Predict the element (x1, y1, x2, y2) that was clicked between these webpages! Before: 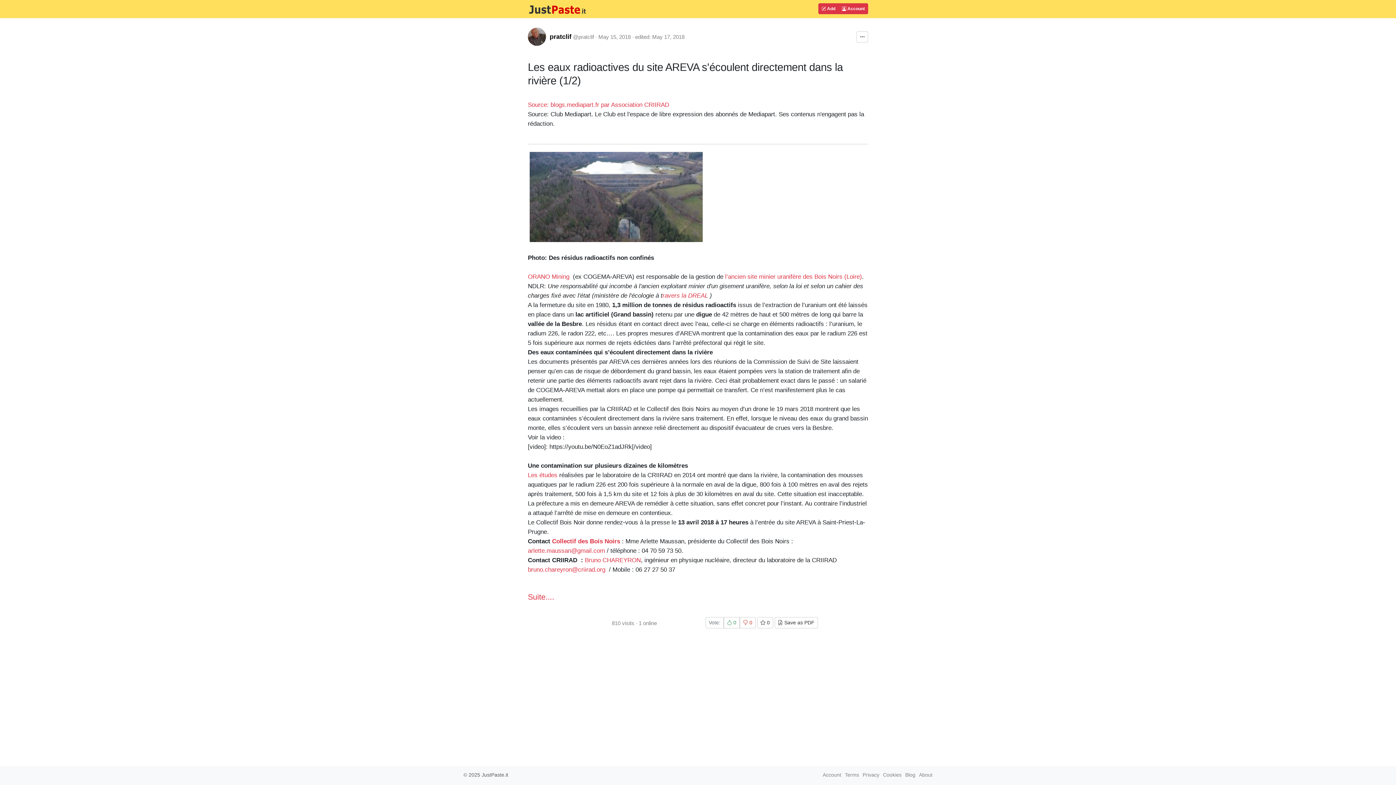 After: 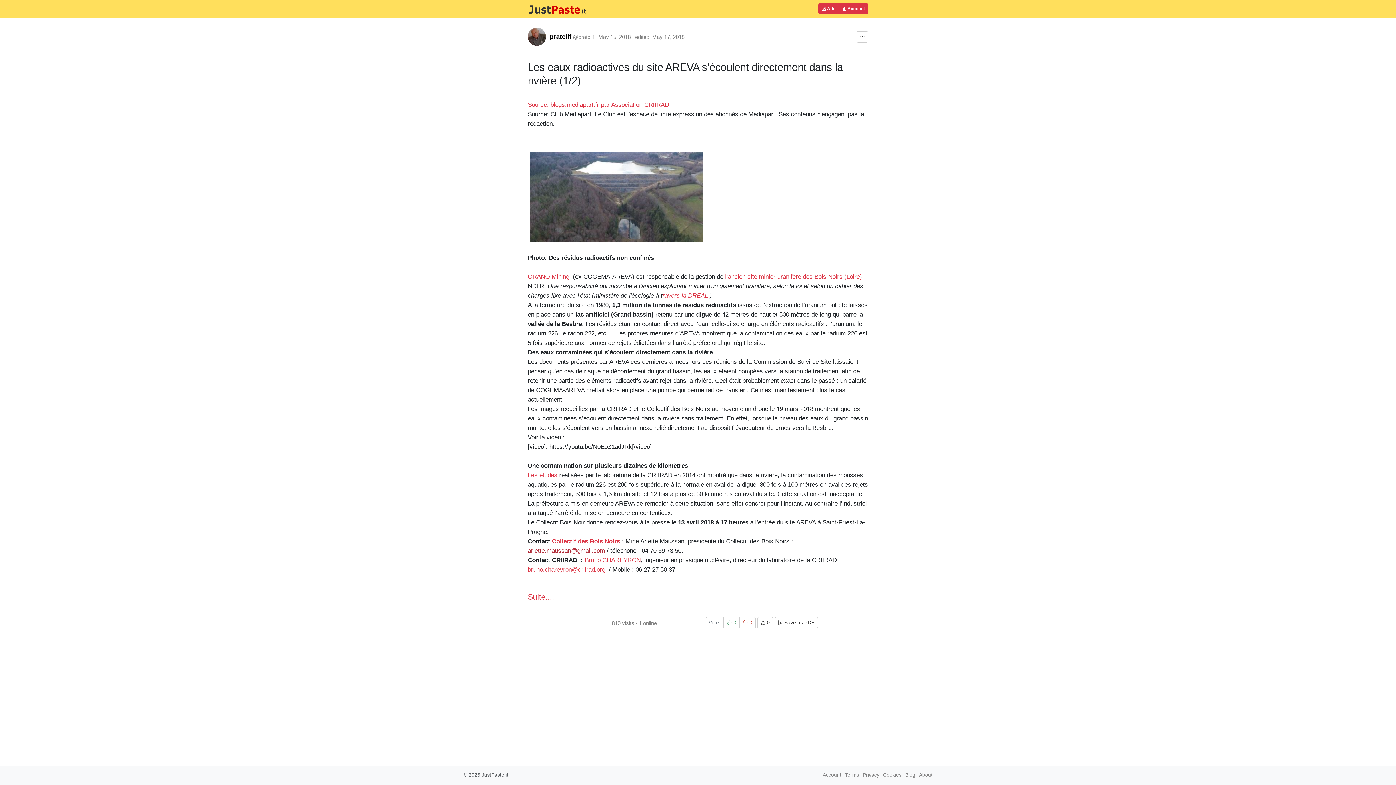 Action: bbox: (528, 547, 605, 554) label: arlette.maussan@gmail.com